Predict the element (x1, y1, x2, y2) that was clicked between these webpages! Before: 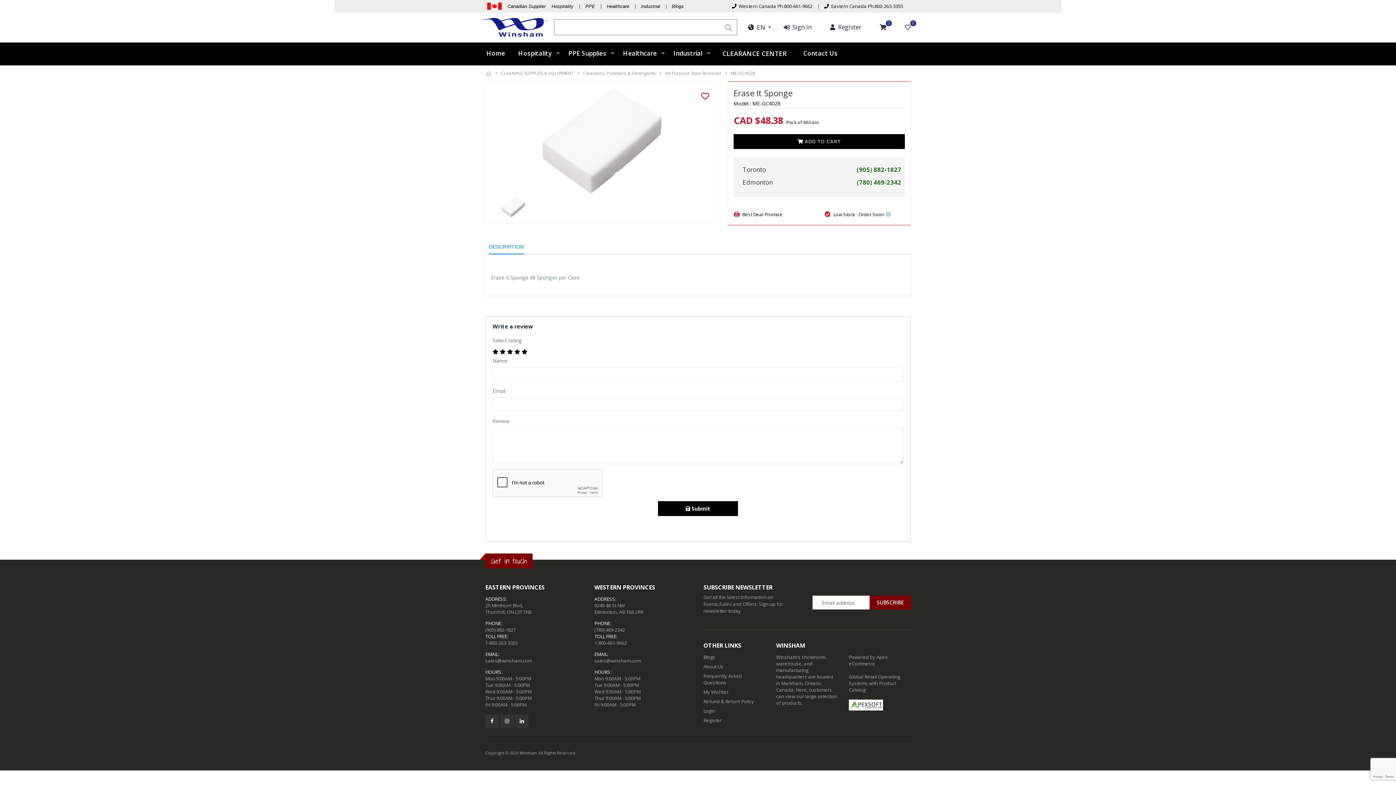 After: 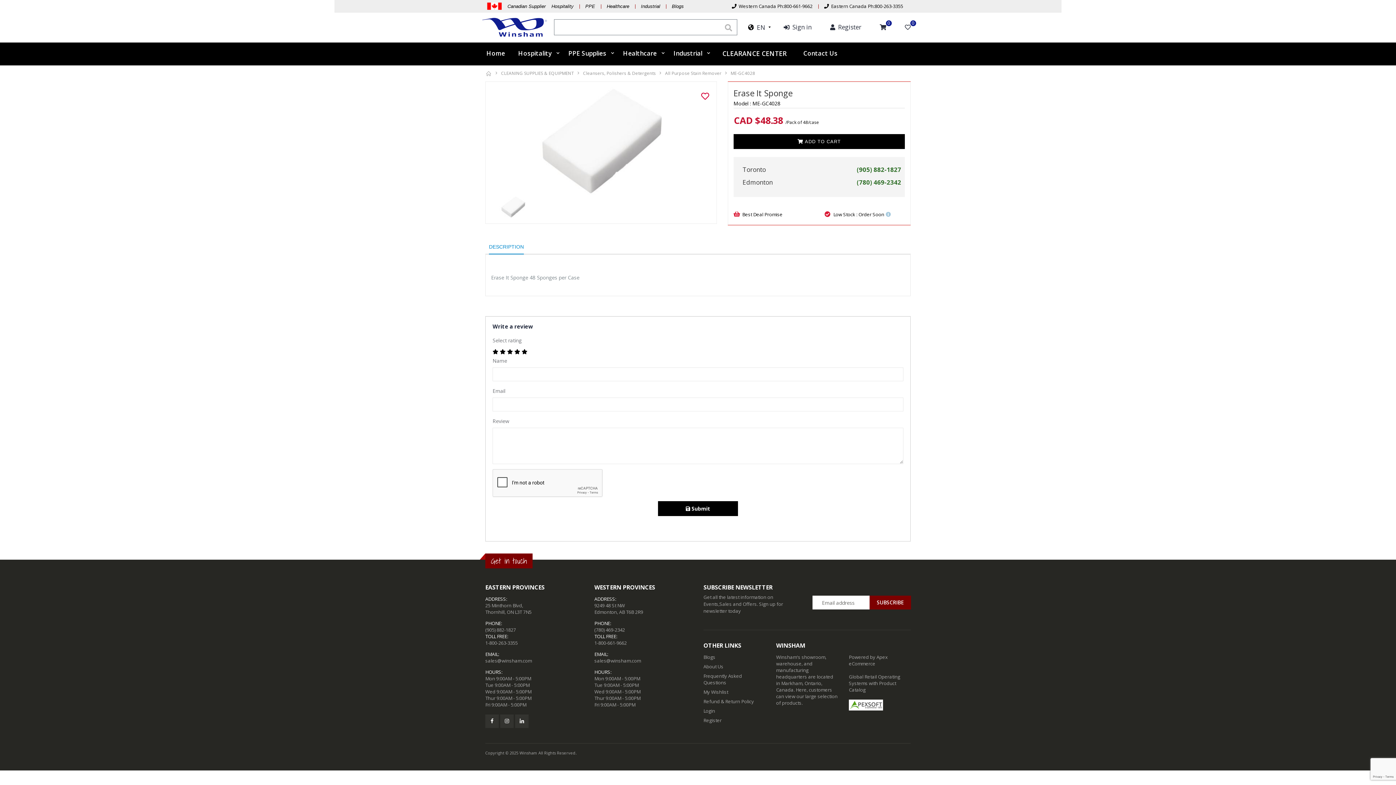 Action: label: Low Stock : Order Soon bbox: (833, 211, 884, 217)